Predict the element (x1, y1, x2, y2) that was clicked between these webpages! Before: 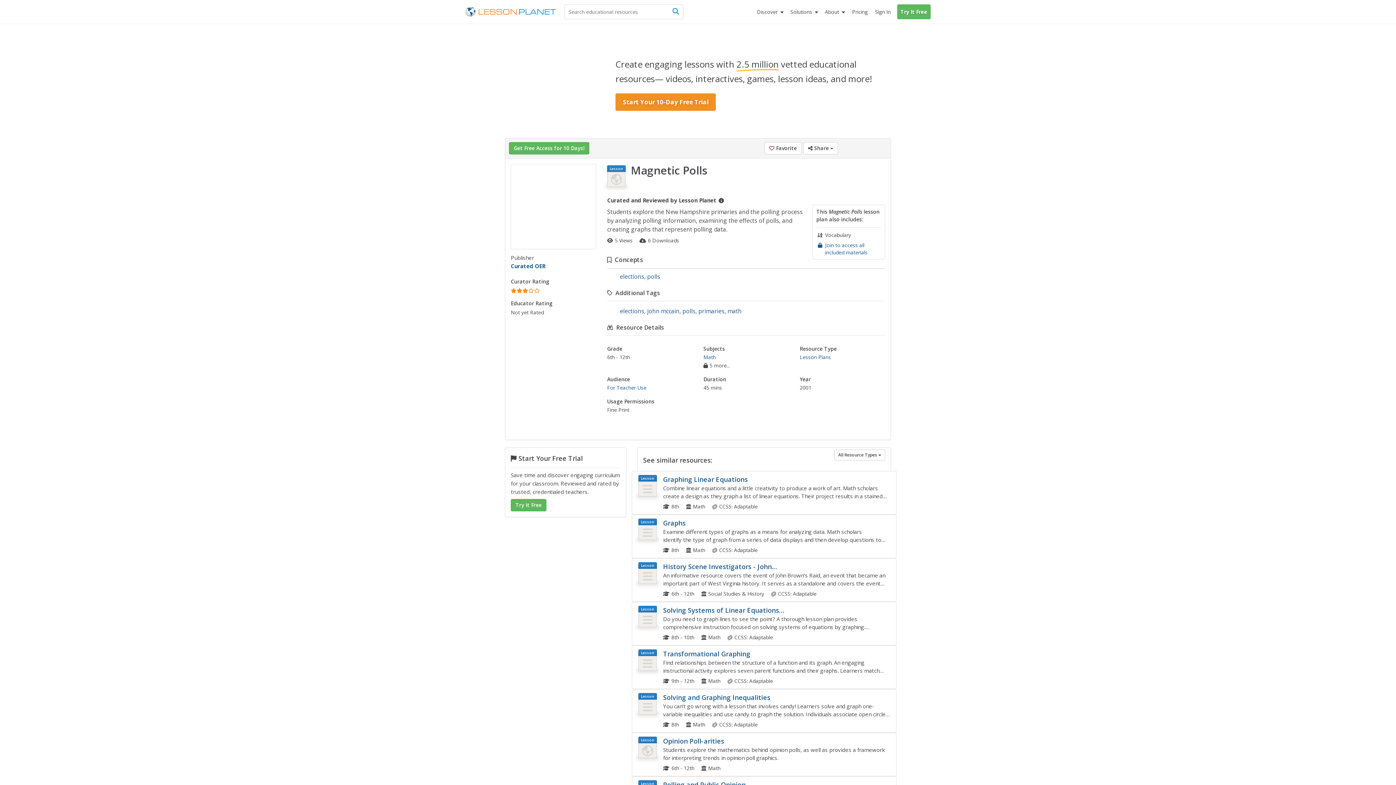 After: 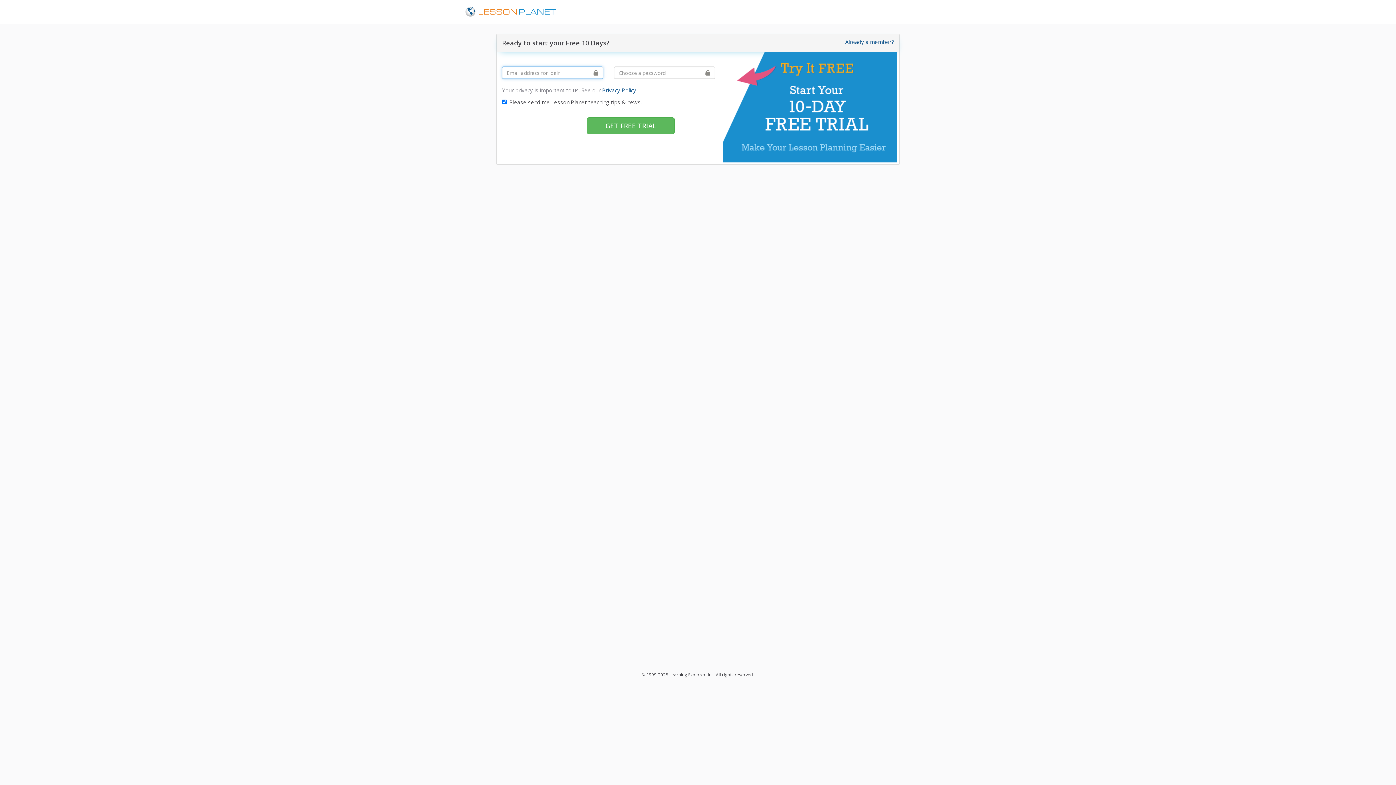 Action: bbox: (509, 142, 589, 154) label: Get Free Access for 10 Days!